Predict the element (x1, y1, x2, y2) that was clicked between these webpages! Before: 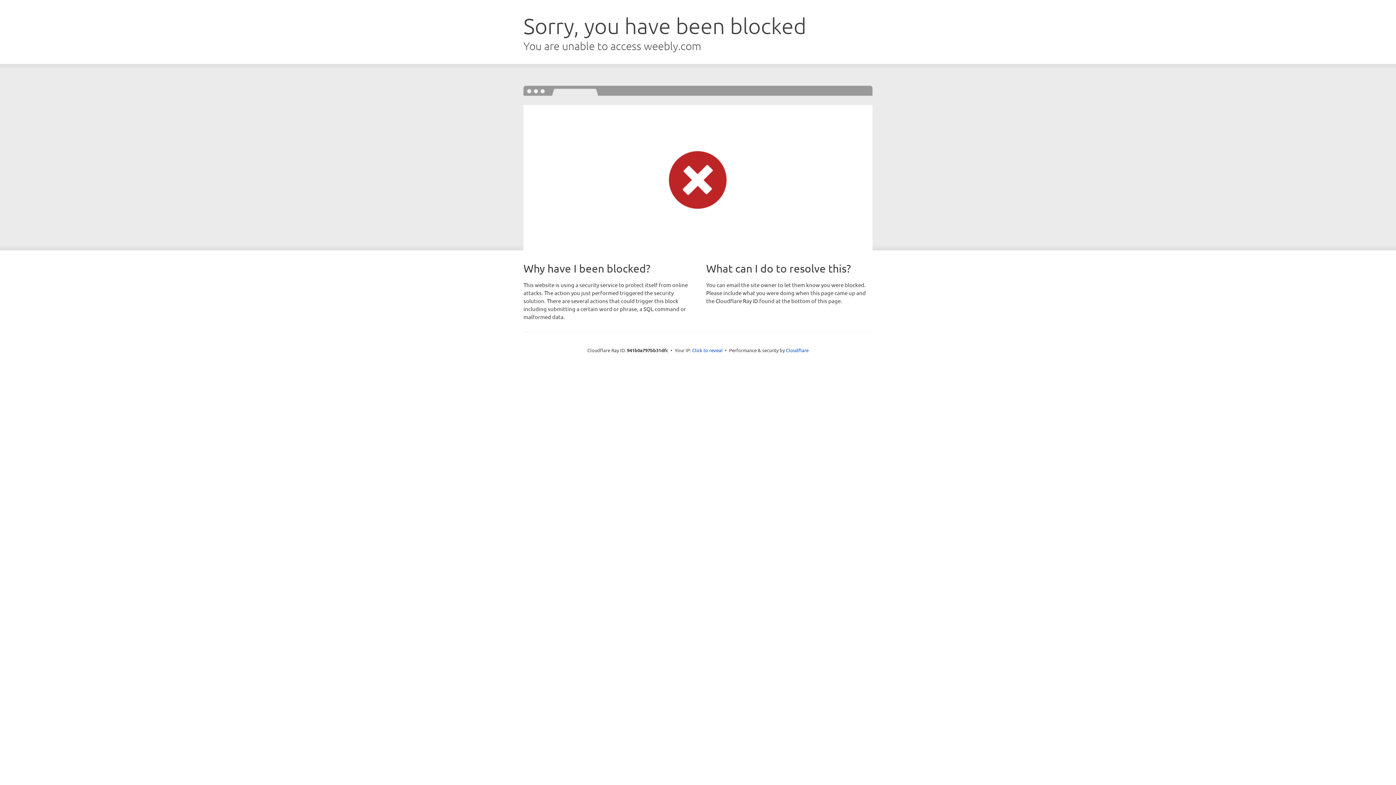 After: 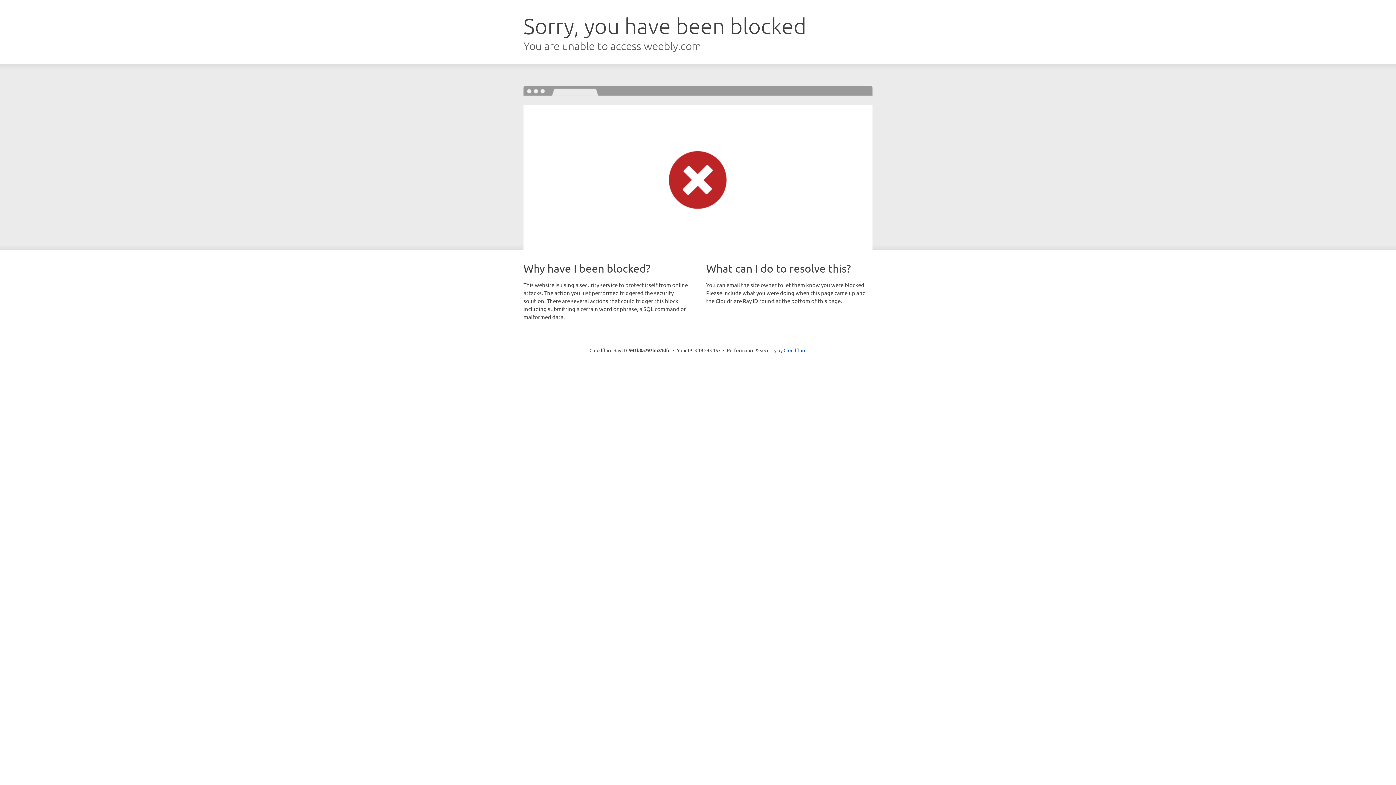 Action: label: Click to reveal bbox: (692, 346, 722, 353)